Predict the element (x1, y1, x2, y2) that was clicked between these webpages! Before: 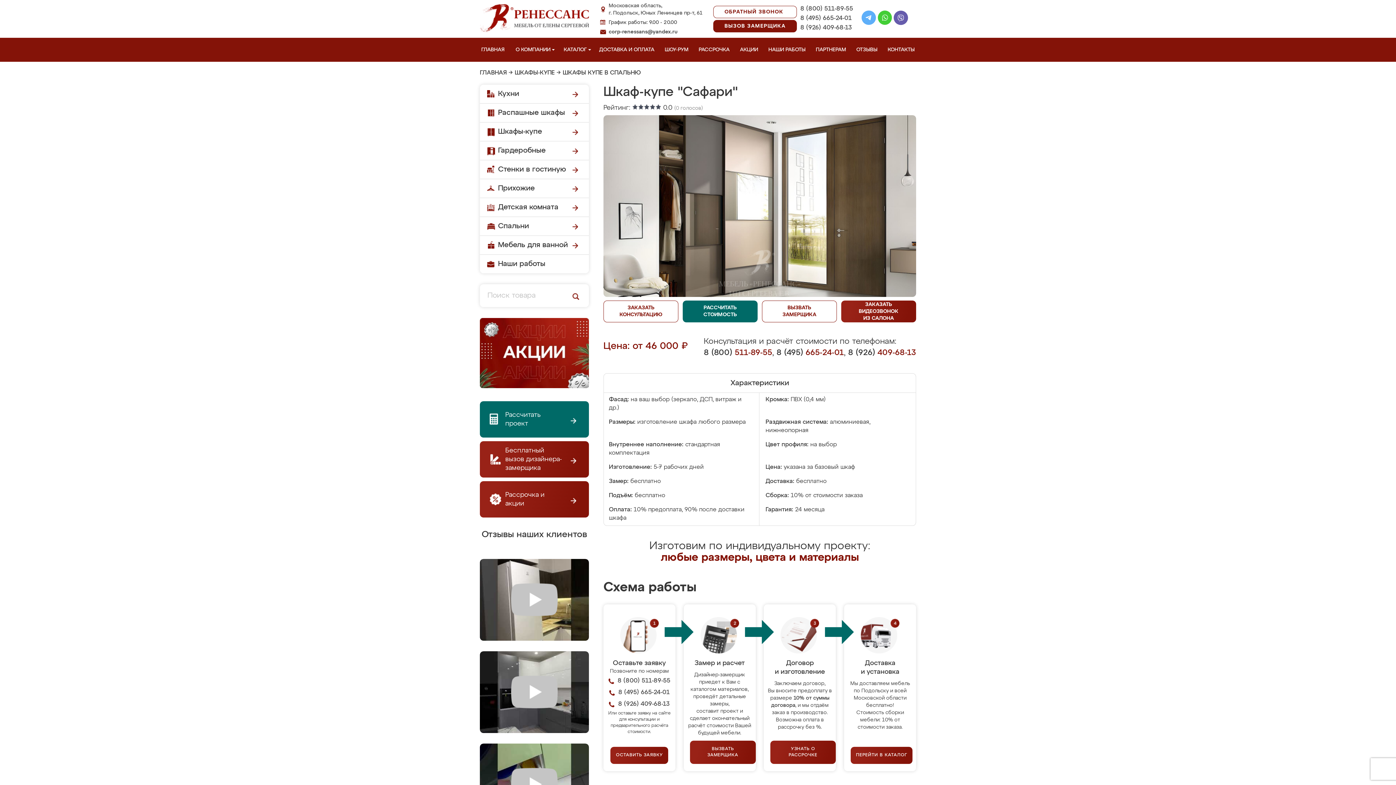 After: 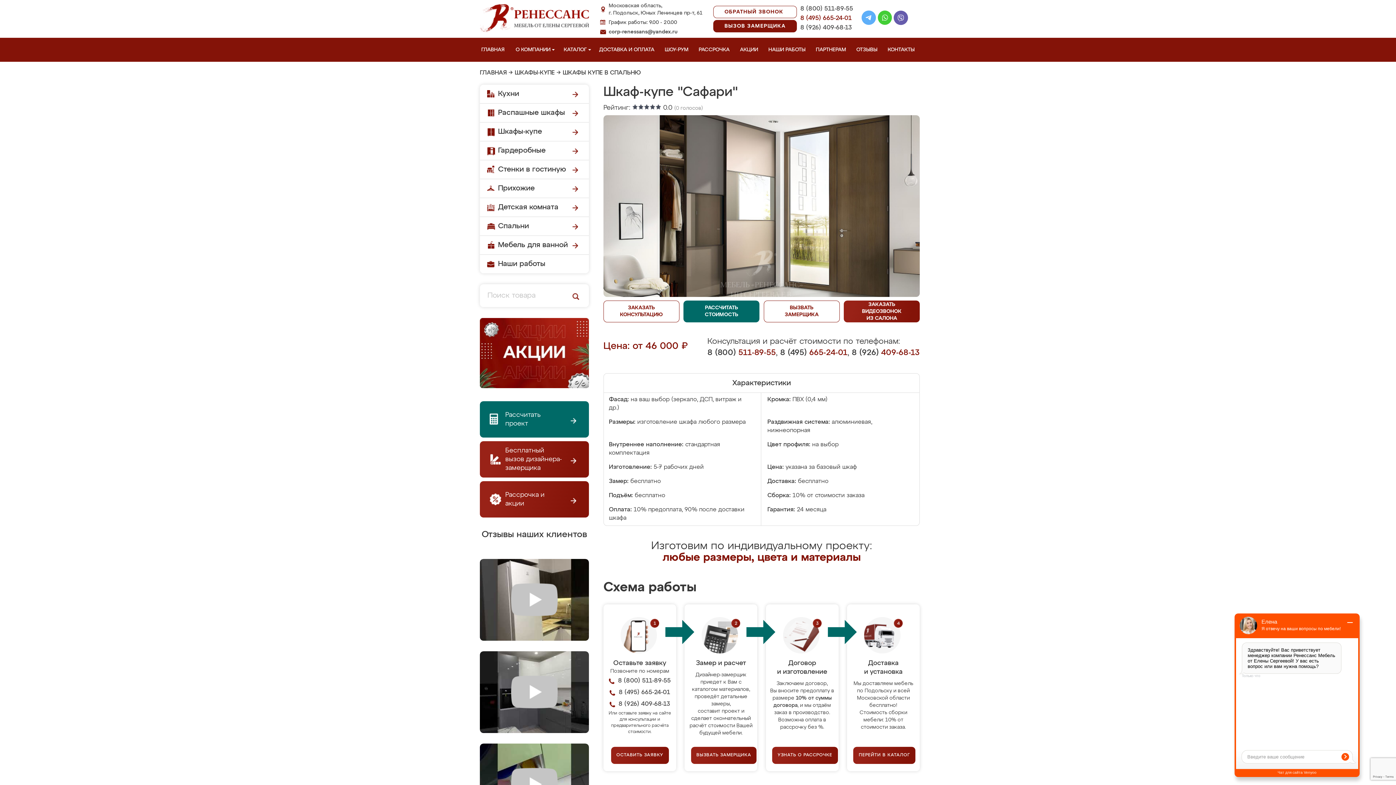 Action: bbox: (800, 14, 853, 22) label: 8 (495) 665-24-01